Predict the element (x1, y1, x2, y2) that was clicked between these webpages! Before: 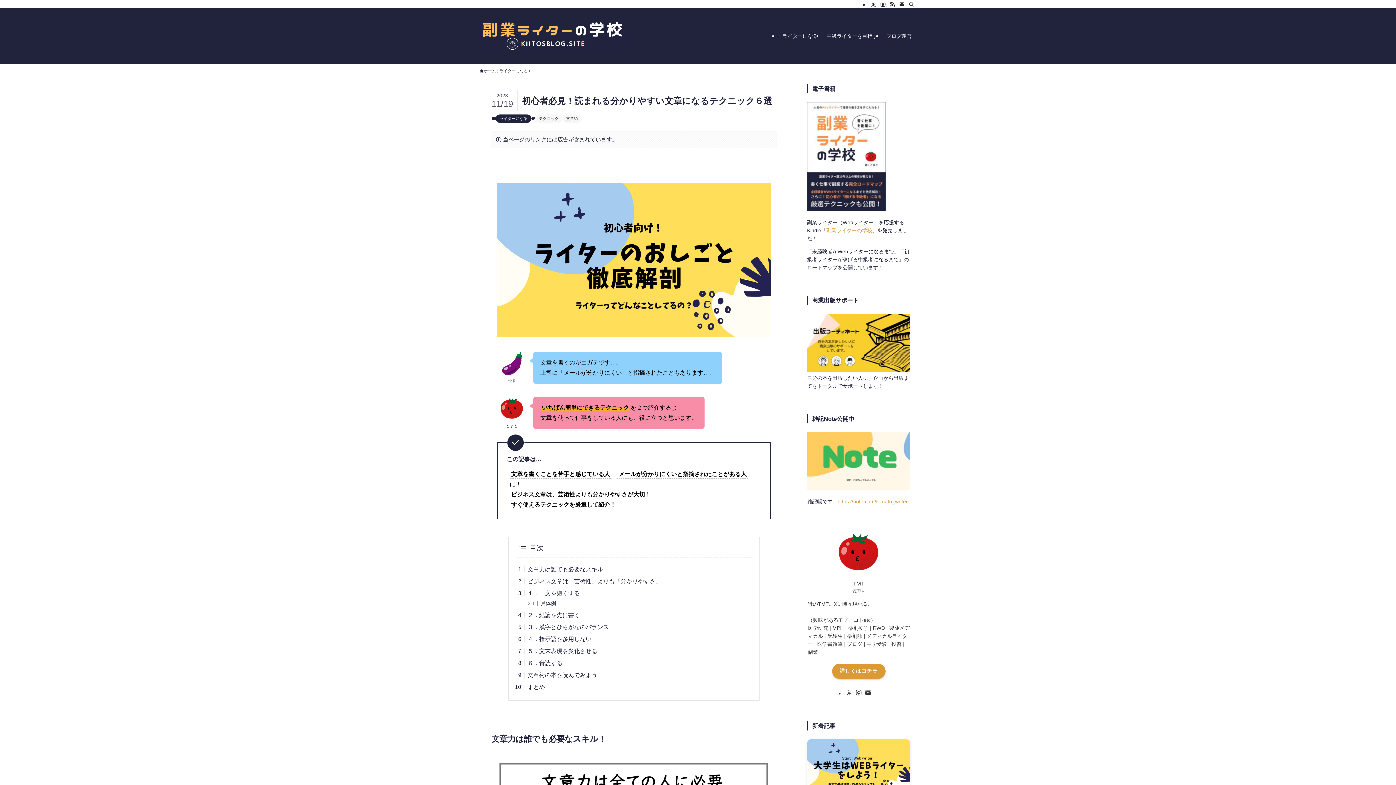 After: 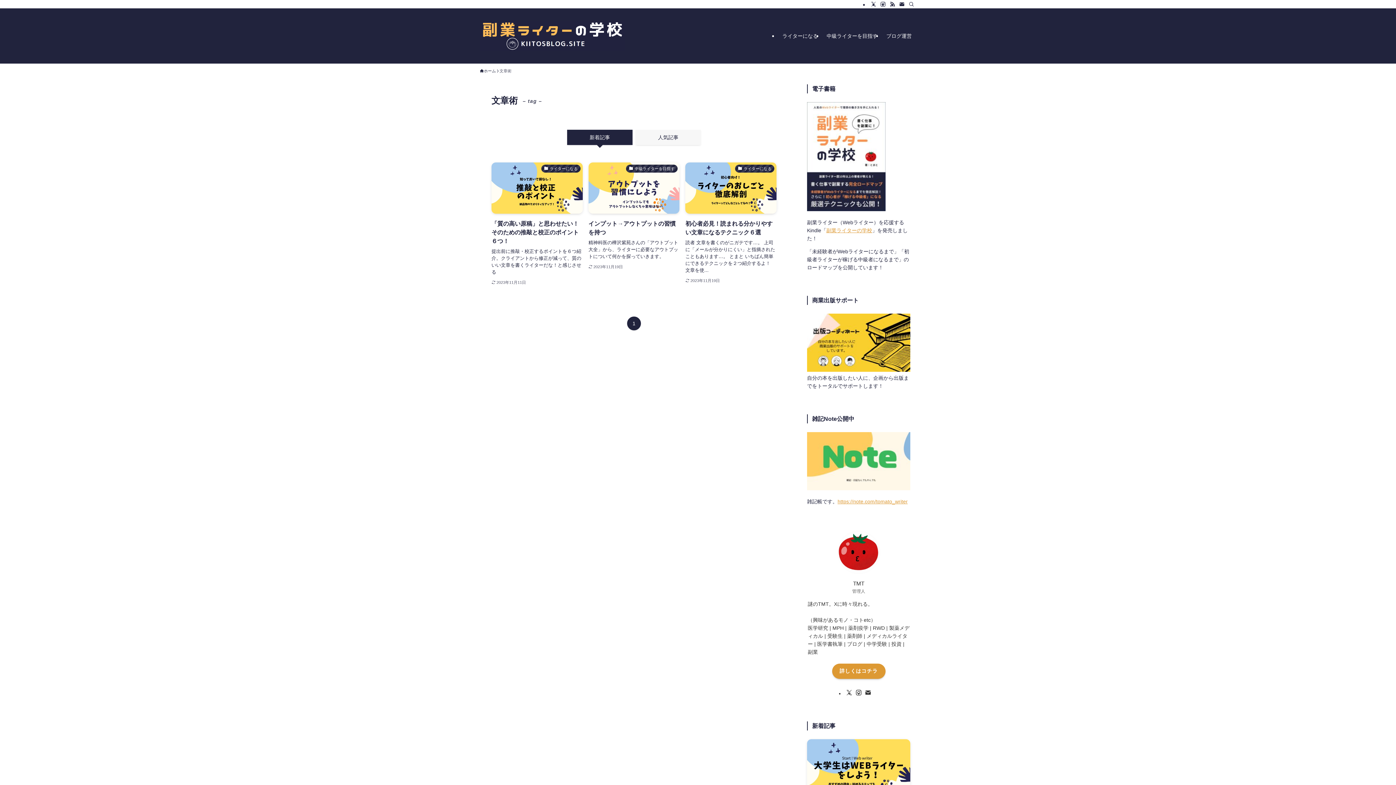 Action: bbox: (562, 114, 581, 122) label: 文章術